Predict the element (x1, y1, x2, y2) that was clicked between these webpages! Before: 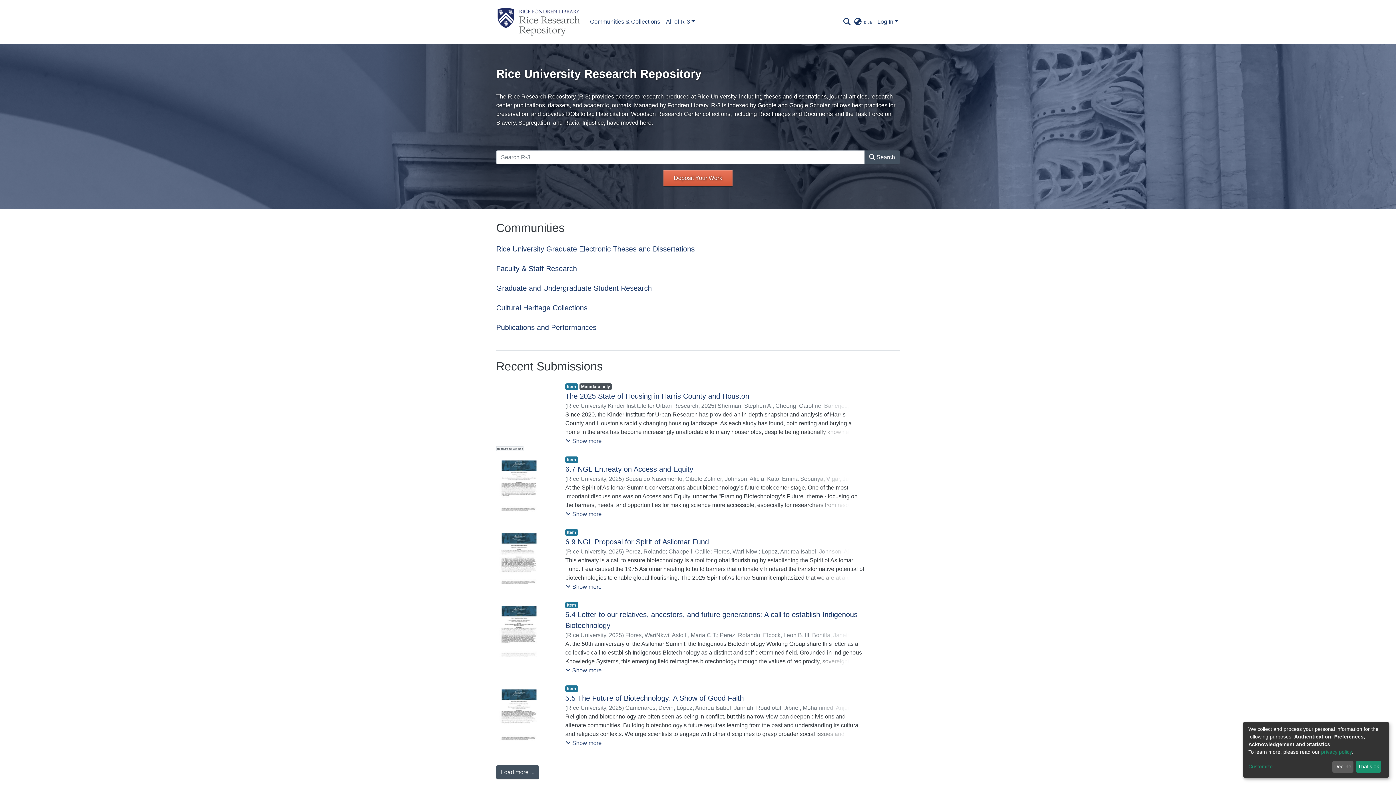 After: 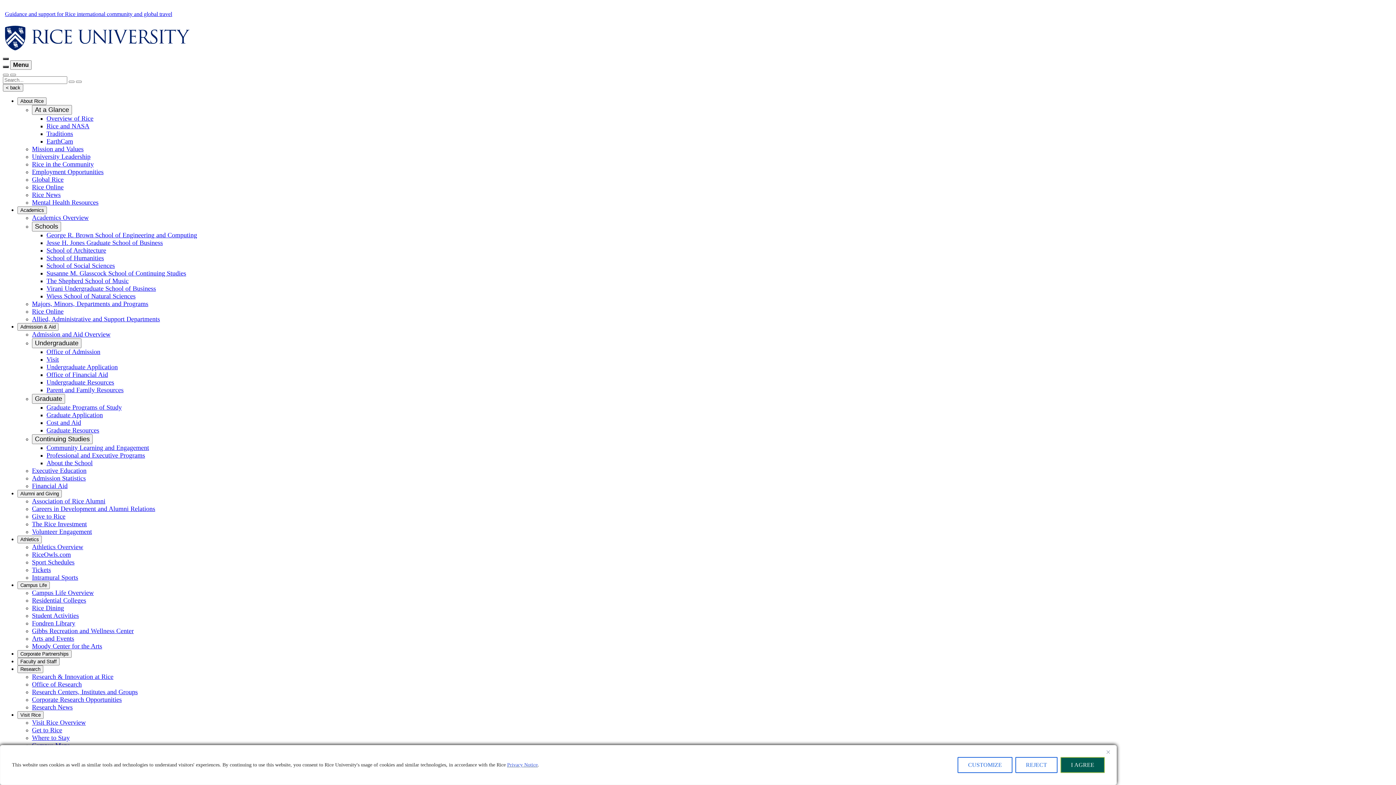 Action: label: Privacy Notice bbox: (635, 762, 668, 768)